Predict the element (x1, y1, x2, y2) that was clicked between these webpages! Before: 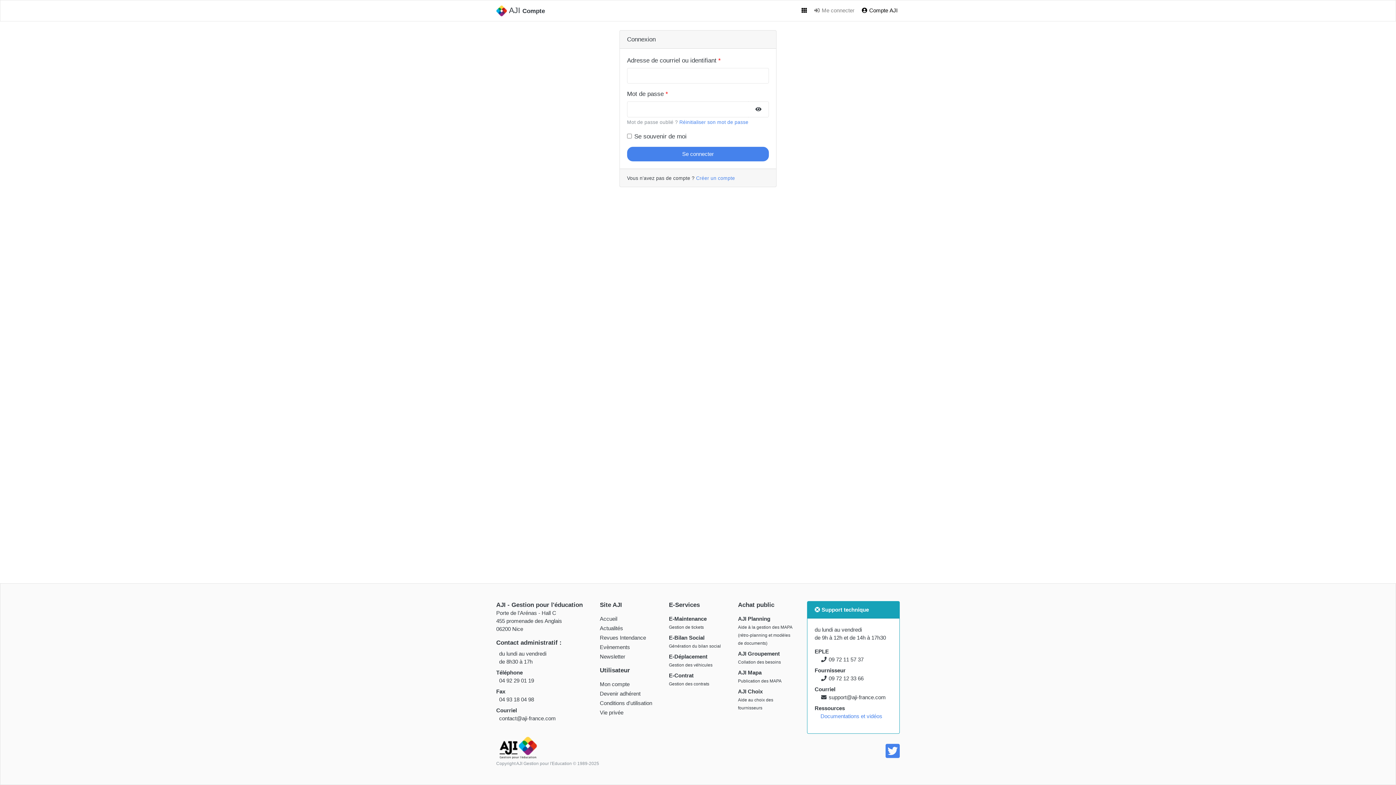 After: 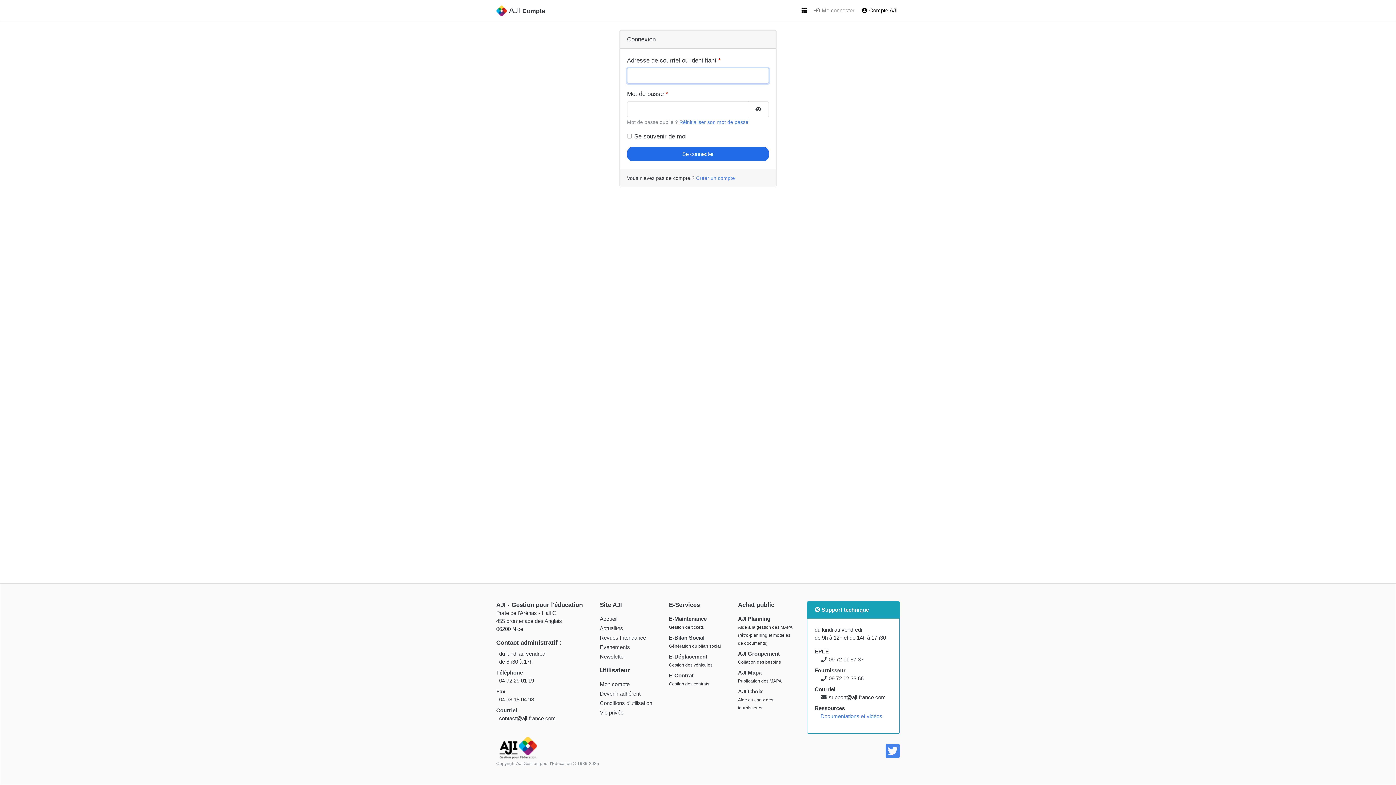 Action: bbox: (627, 146, 769, 161) label: Se connecter